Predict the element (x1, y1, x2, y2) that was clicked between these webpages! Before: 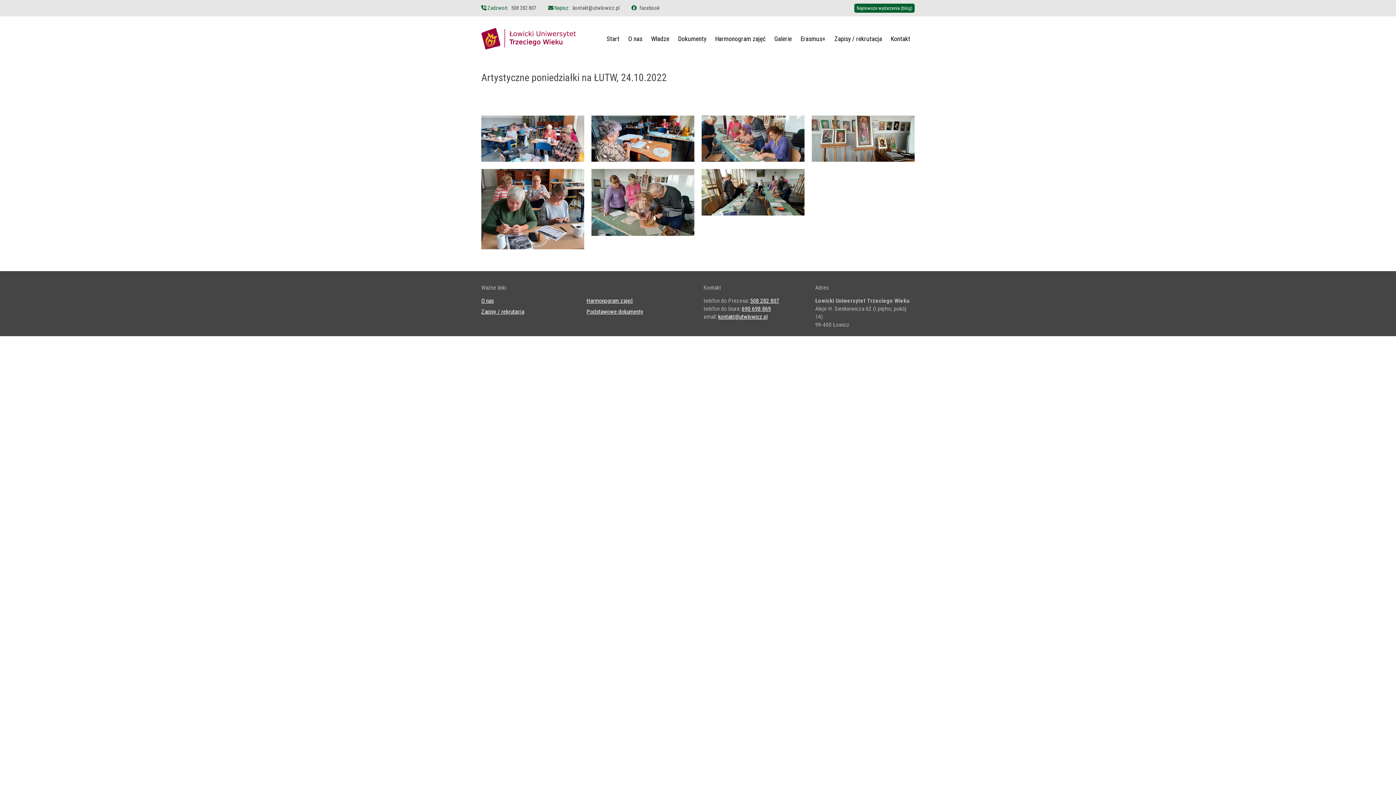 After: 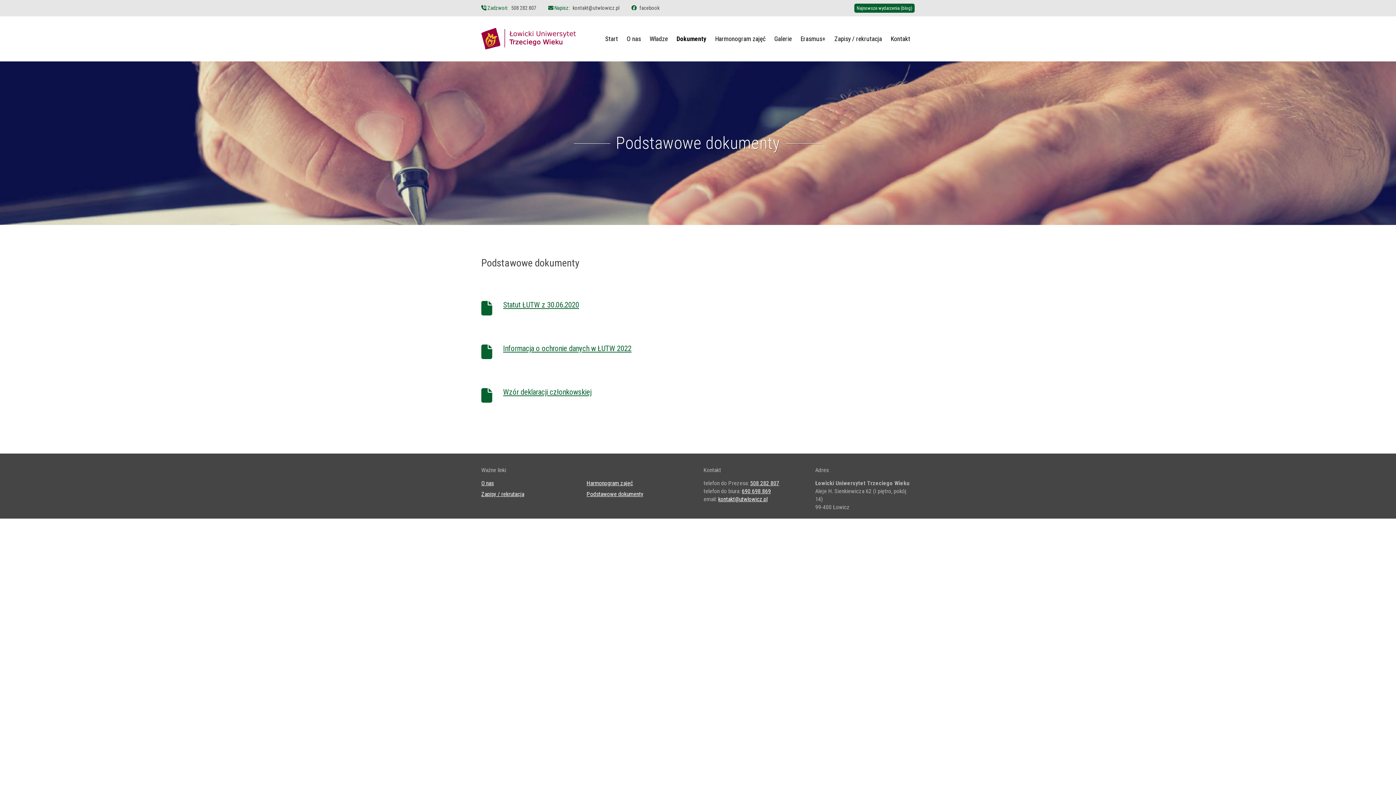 Action: bbox: (586, 308, 643, 315) label: Podstawowe dokumenty